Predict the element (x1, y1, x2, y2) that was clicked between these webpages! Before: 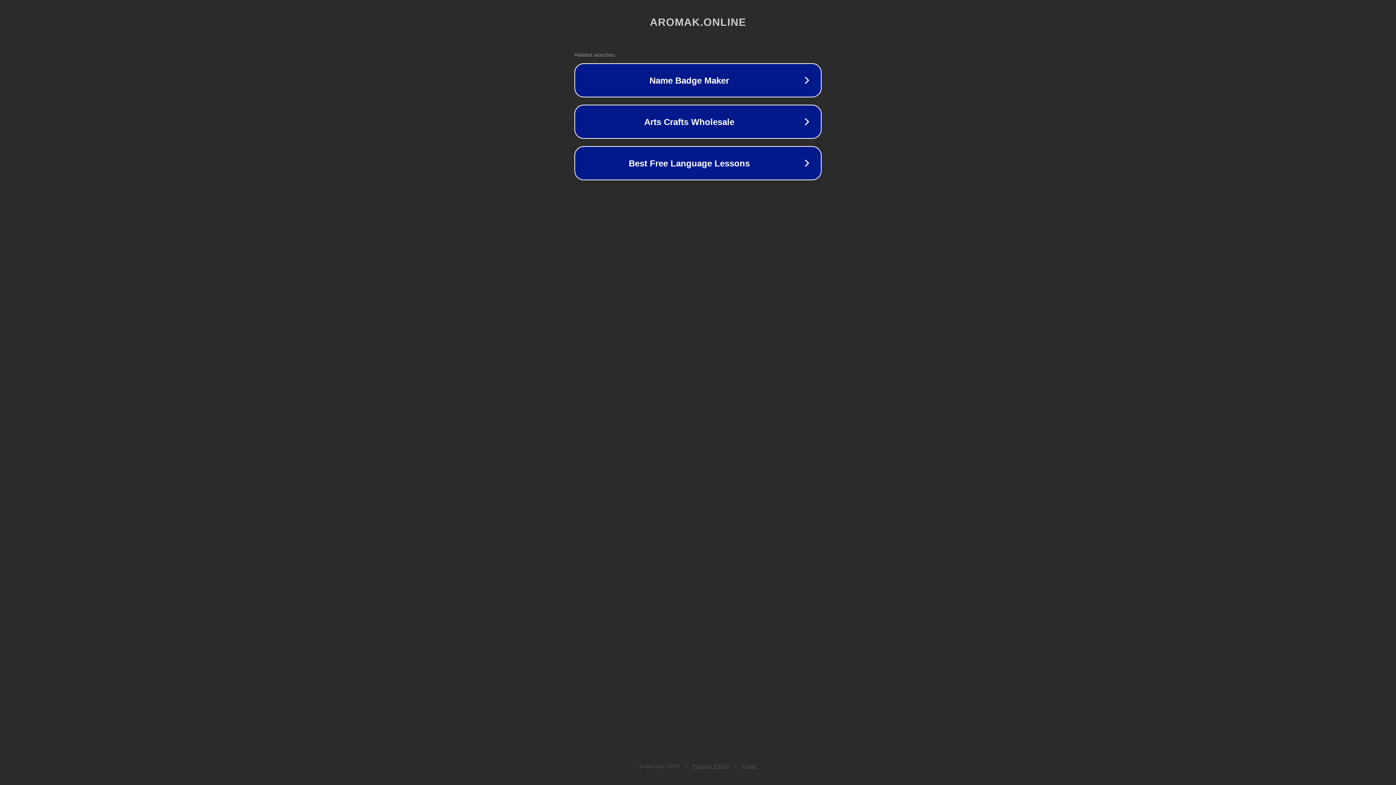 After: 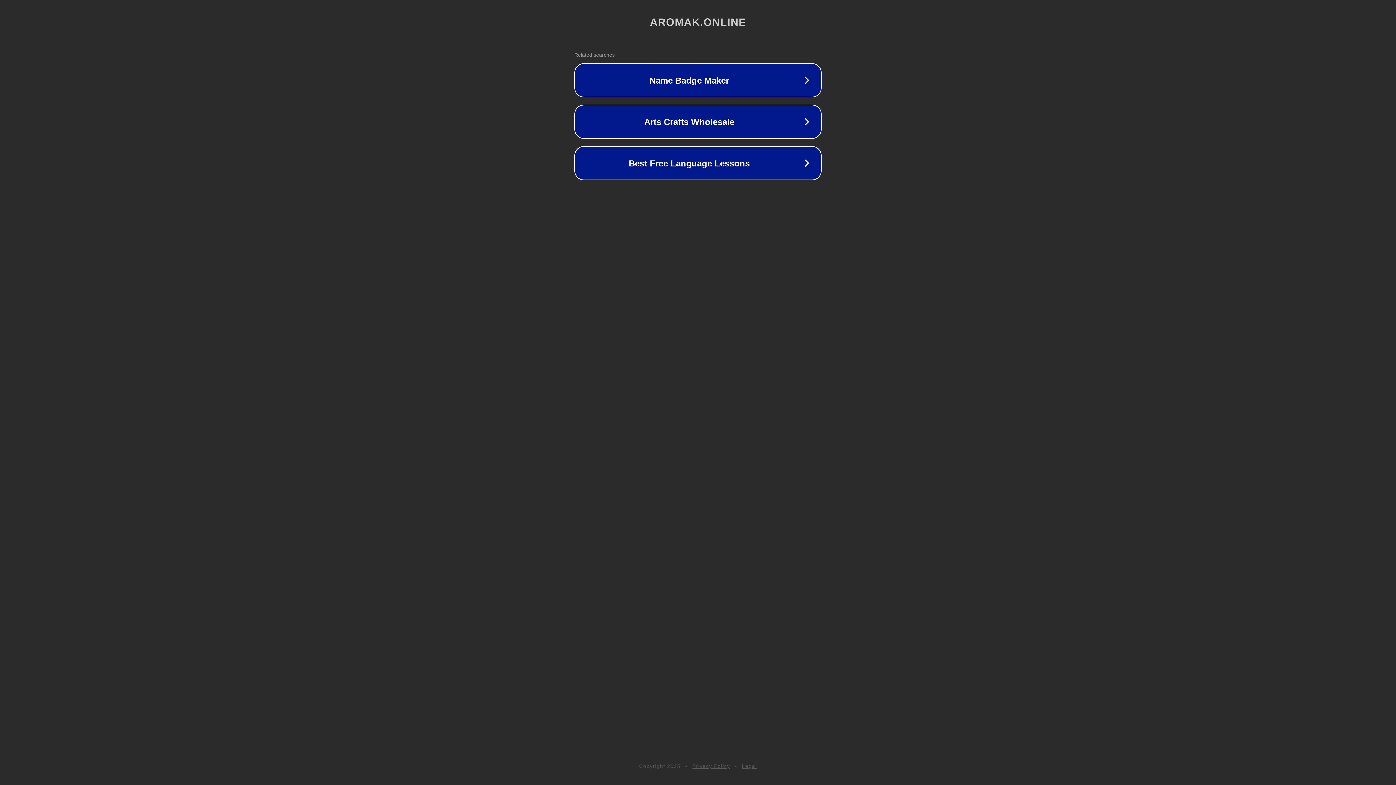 Action: bbox: (742, 763, 757, 769) label: Legal